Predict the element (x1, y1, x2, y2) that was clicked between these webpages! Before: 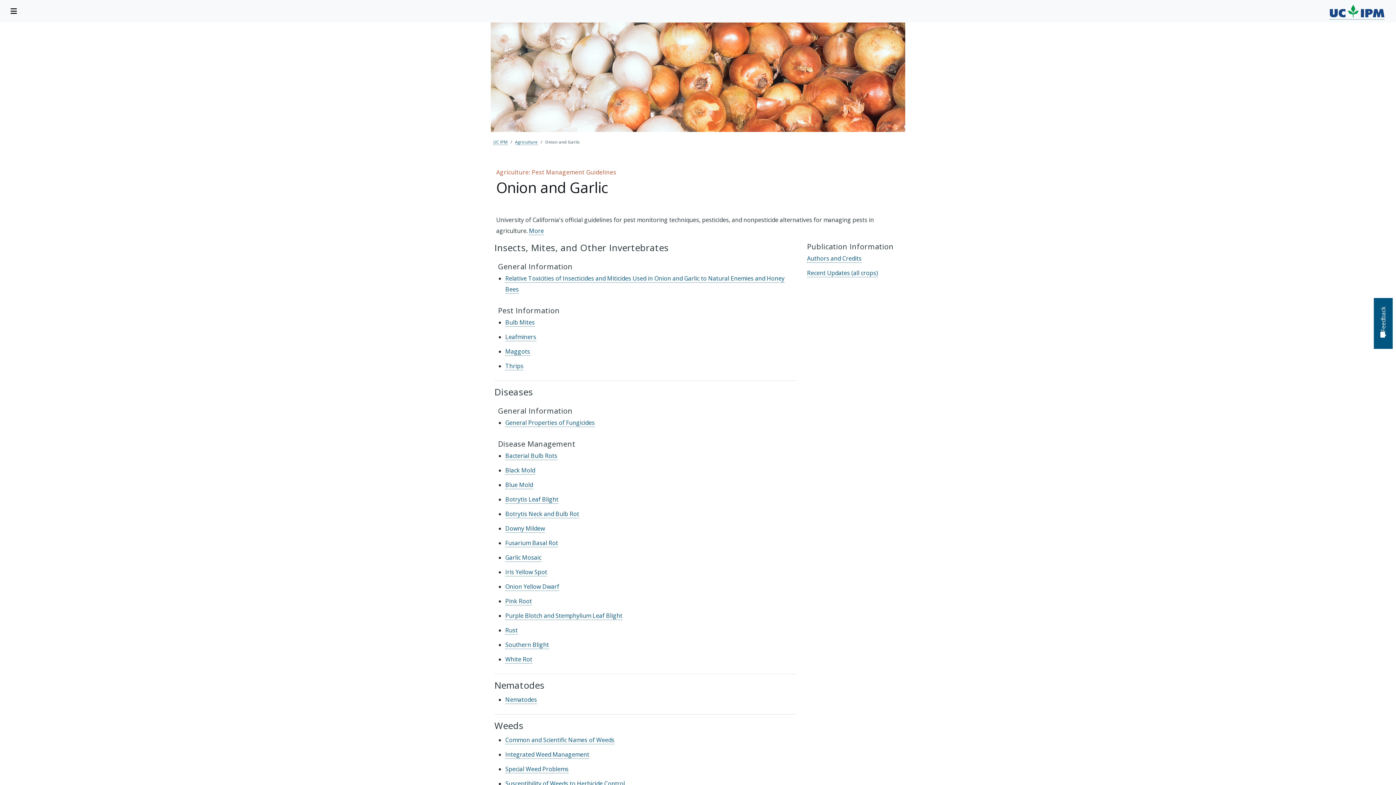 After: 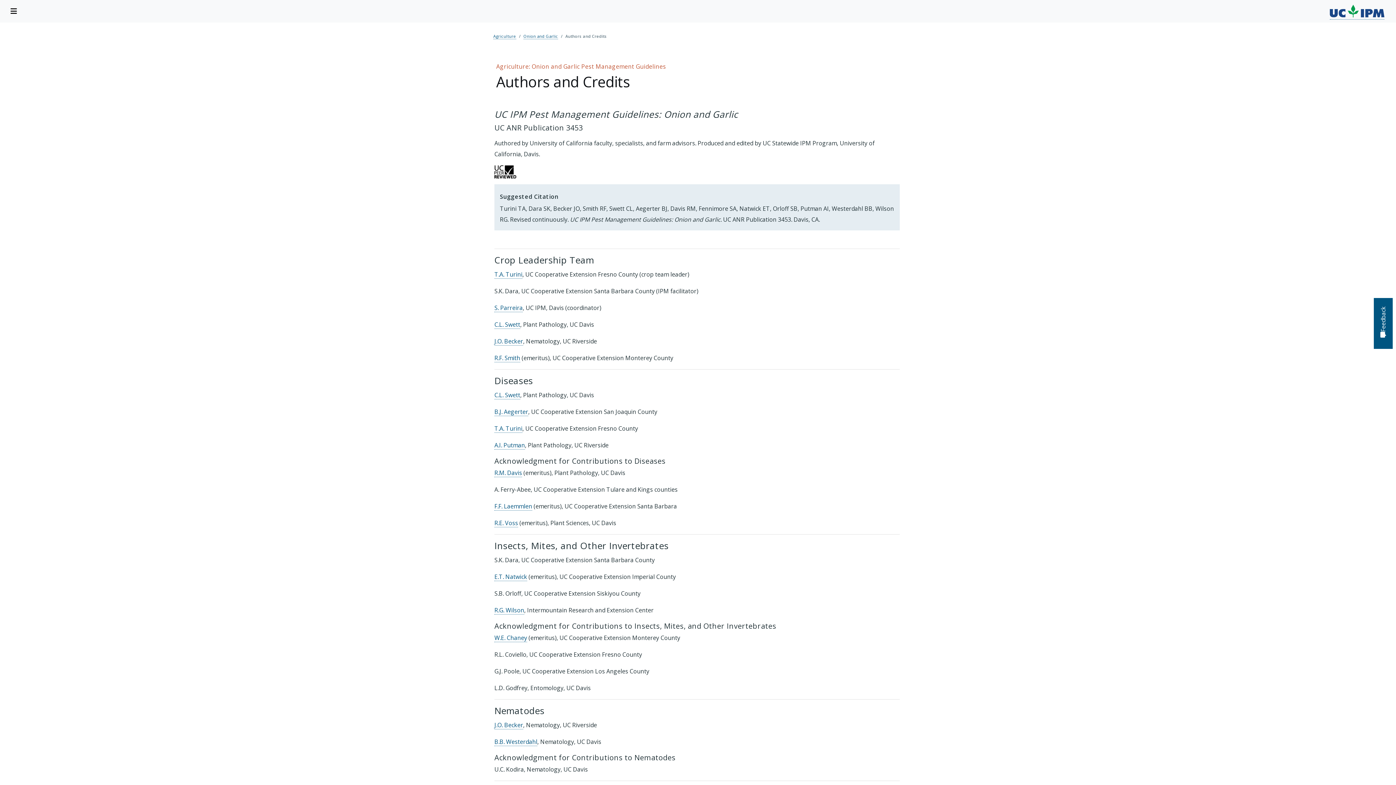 Action: label: Authors and Credits bbox: (807, 254, 861, 262)